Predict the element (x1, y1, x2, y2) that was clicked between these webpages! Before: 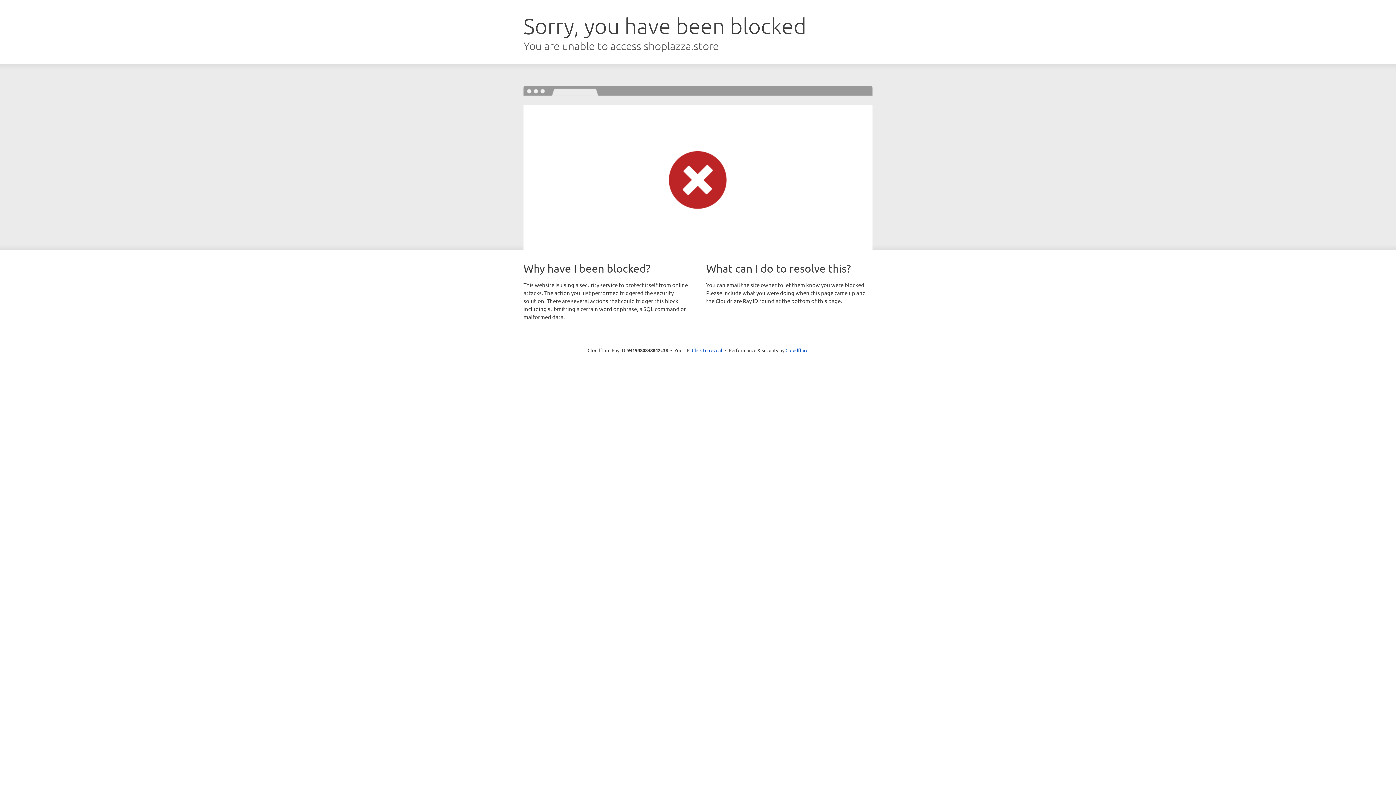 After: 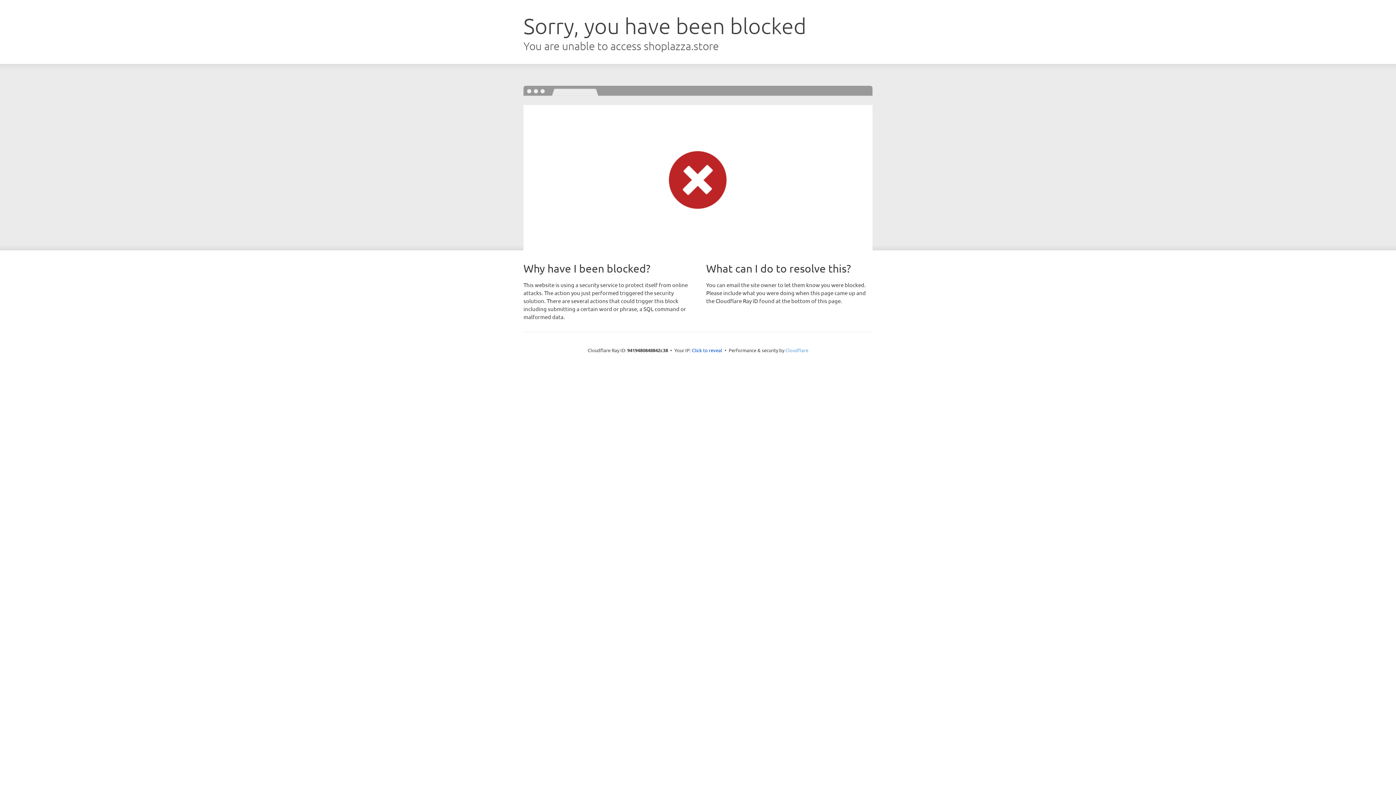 Action: label: Cloudflare bbox: (785, 347, 808, 353)